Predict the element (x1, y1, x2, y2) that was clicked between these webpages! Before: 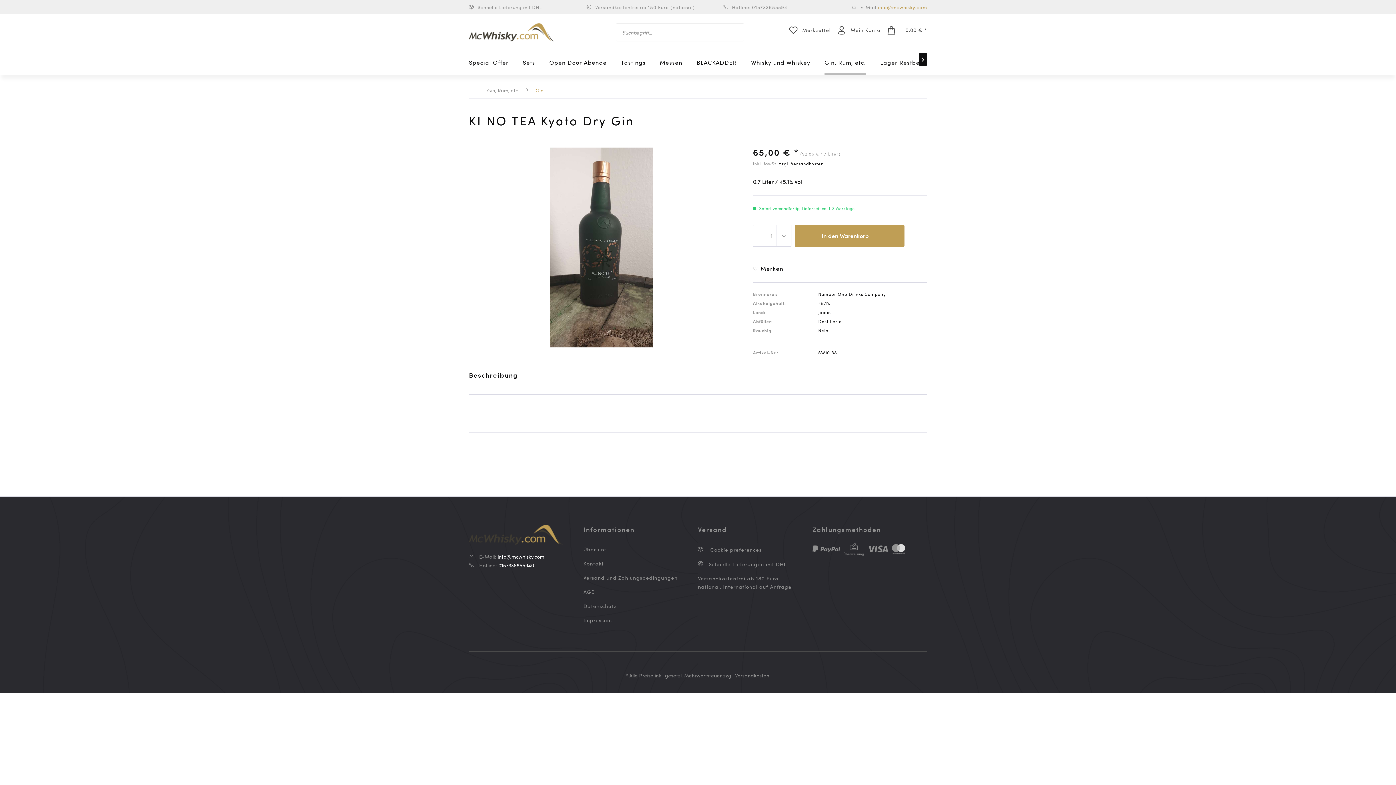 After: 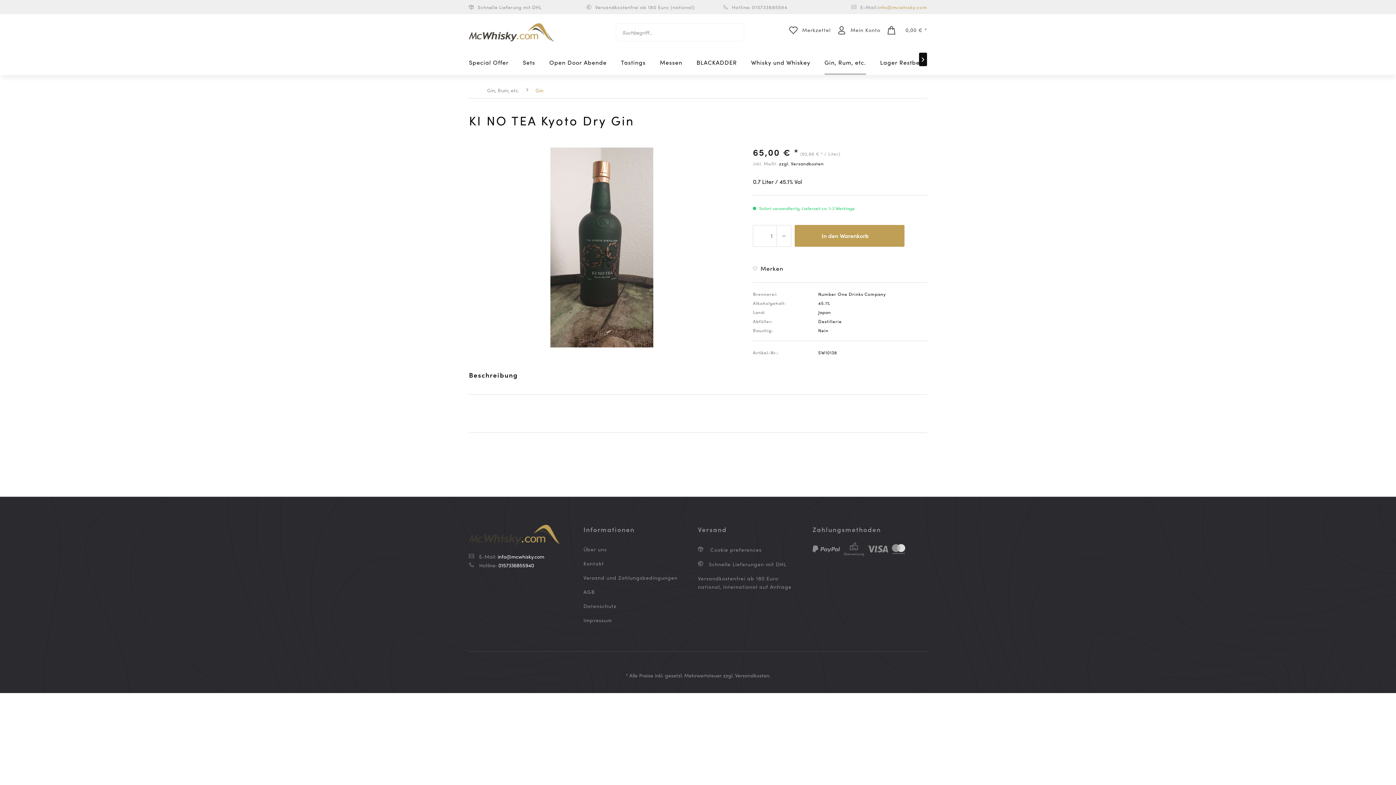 Action: bbox: (497, 553, 544, 560) label: info@mcwhisky.com